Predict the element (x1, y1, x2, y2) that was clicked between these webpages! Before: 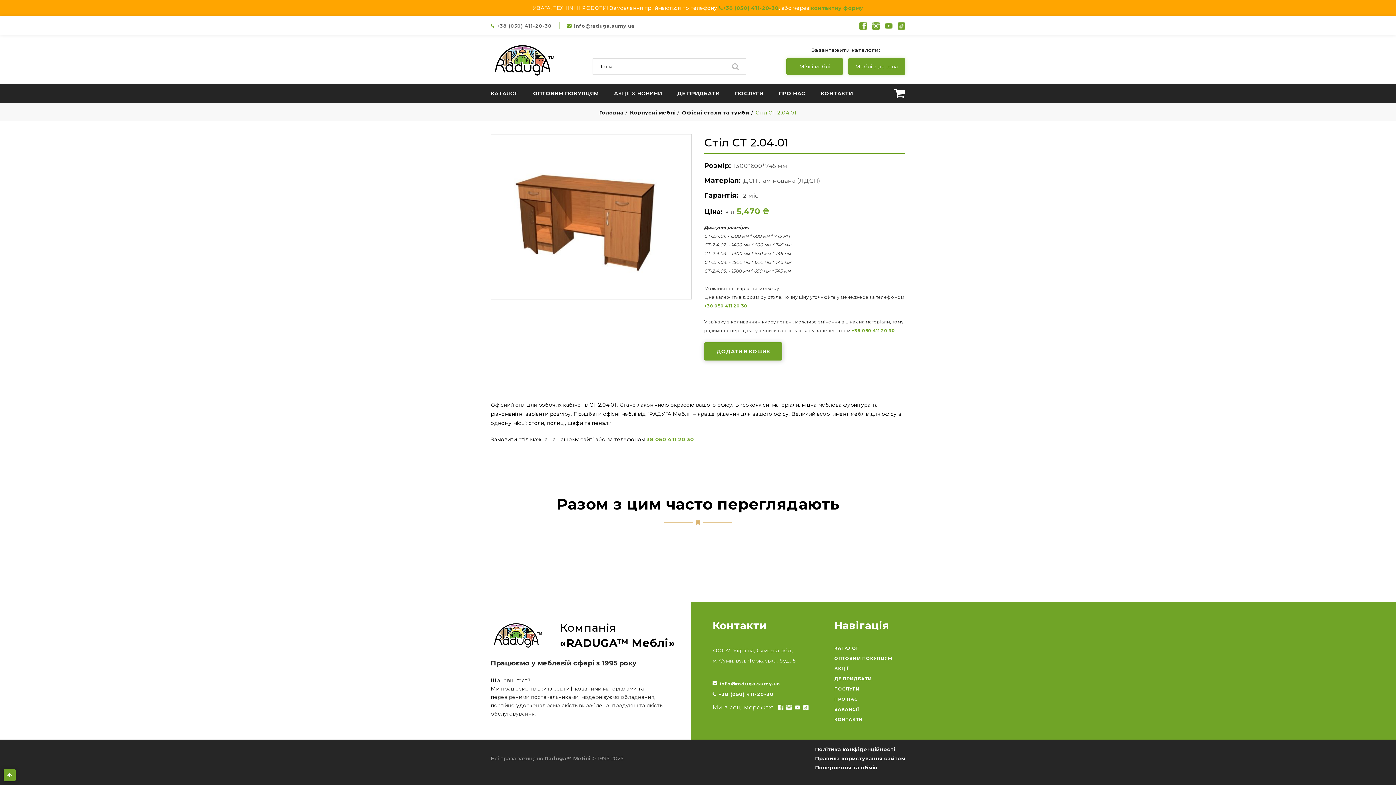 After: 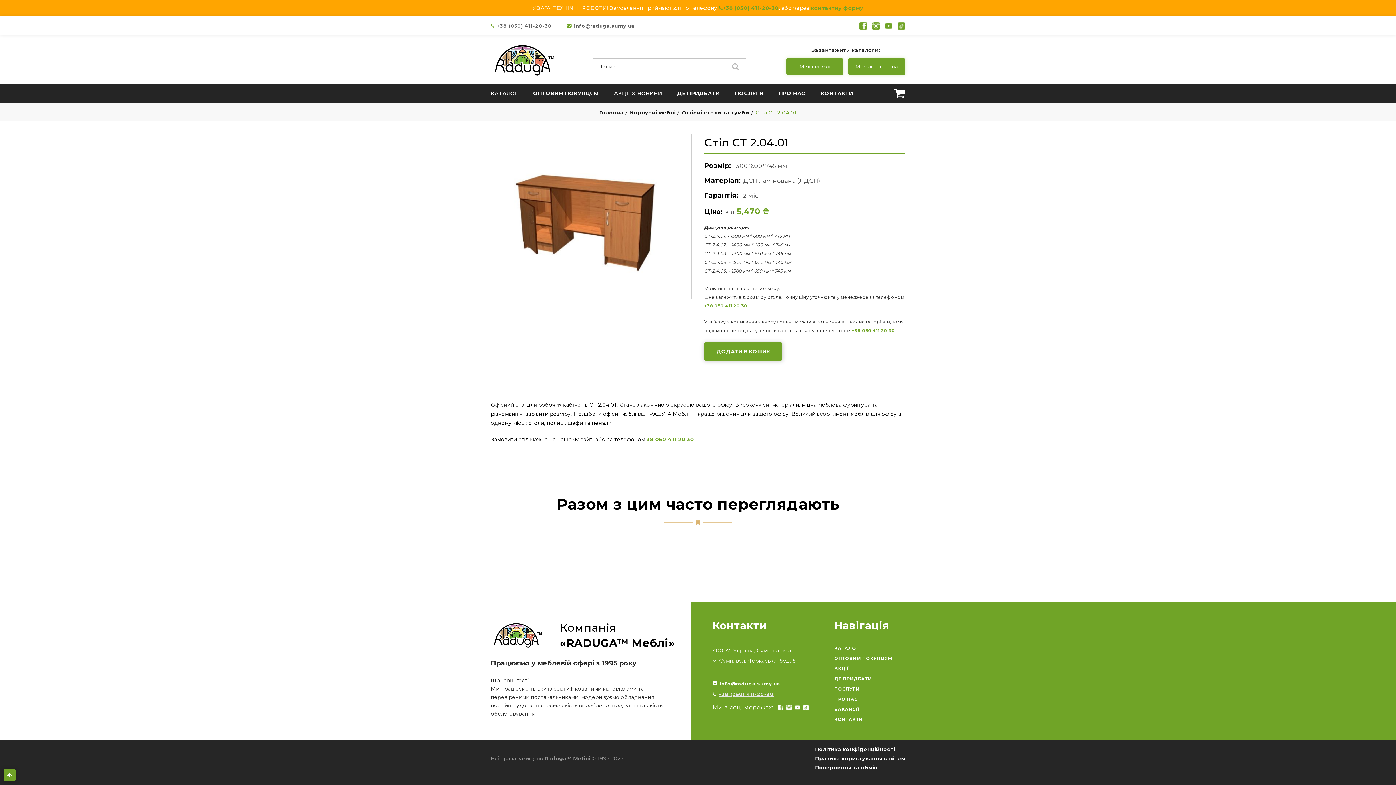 Action: bbox: (712, 688, 773, 699) label:  +38 (050) 411-20-30